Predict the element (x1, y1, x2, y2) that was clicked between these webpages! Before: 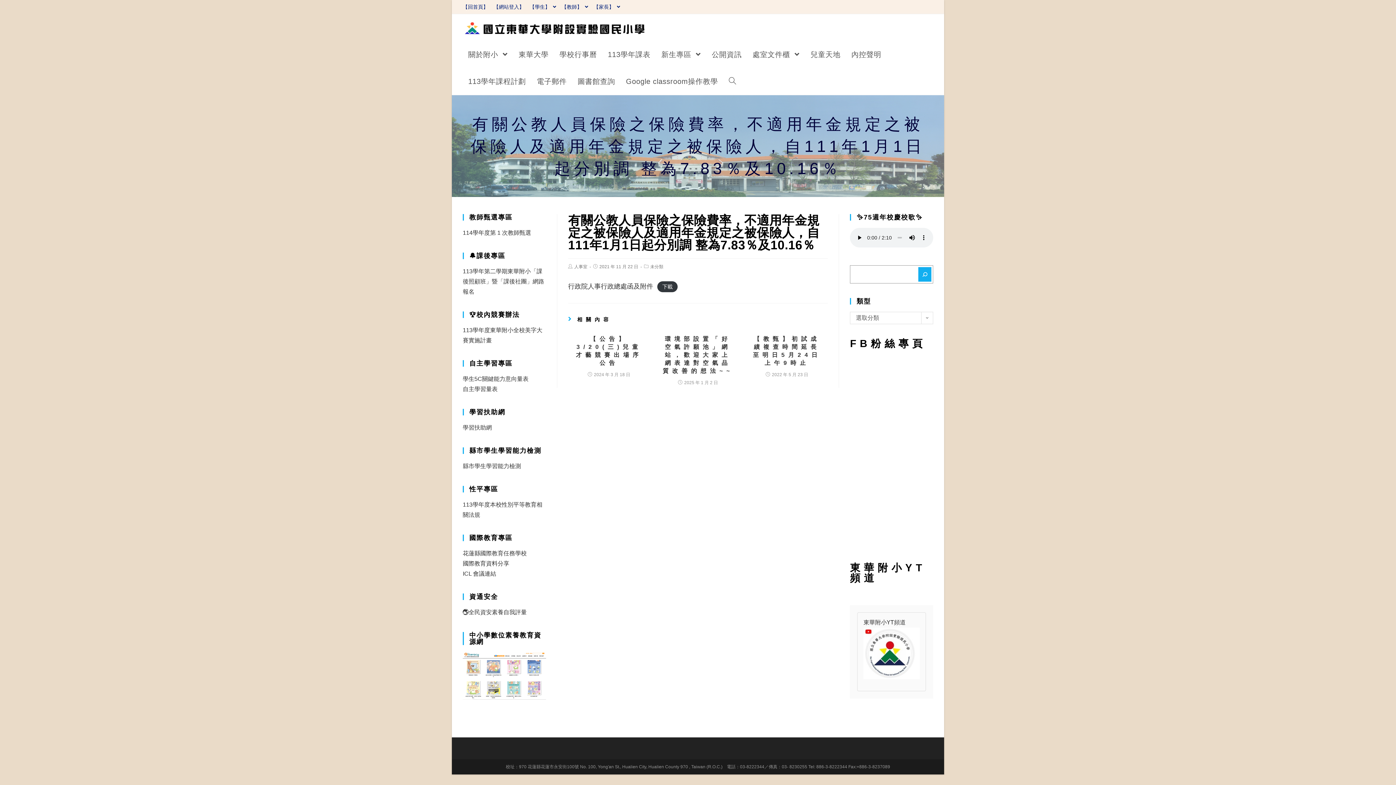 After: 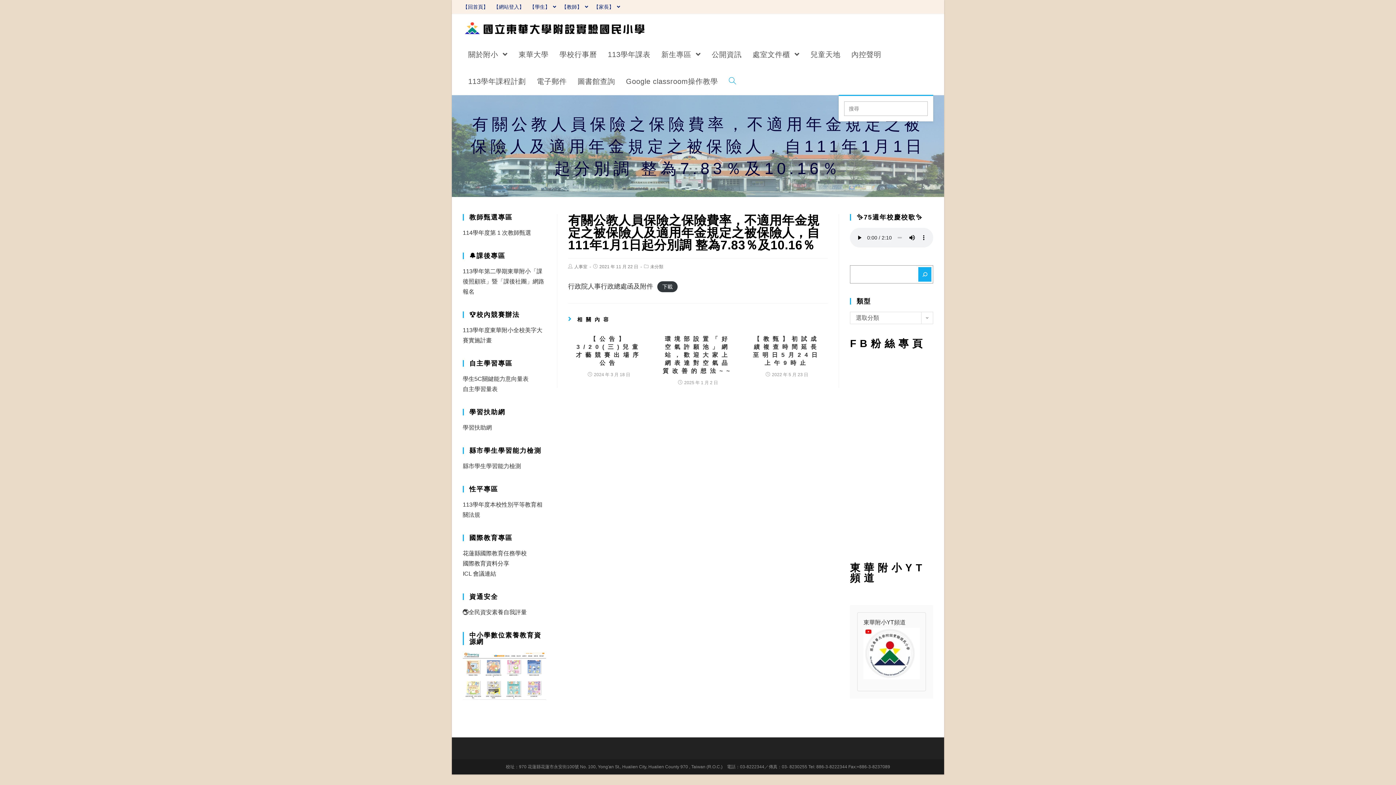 Action: bbox: (723, 68, 741, 94) label: Search website